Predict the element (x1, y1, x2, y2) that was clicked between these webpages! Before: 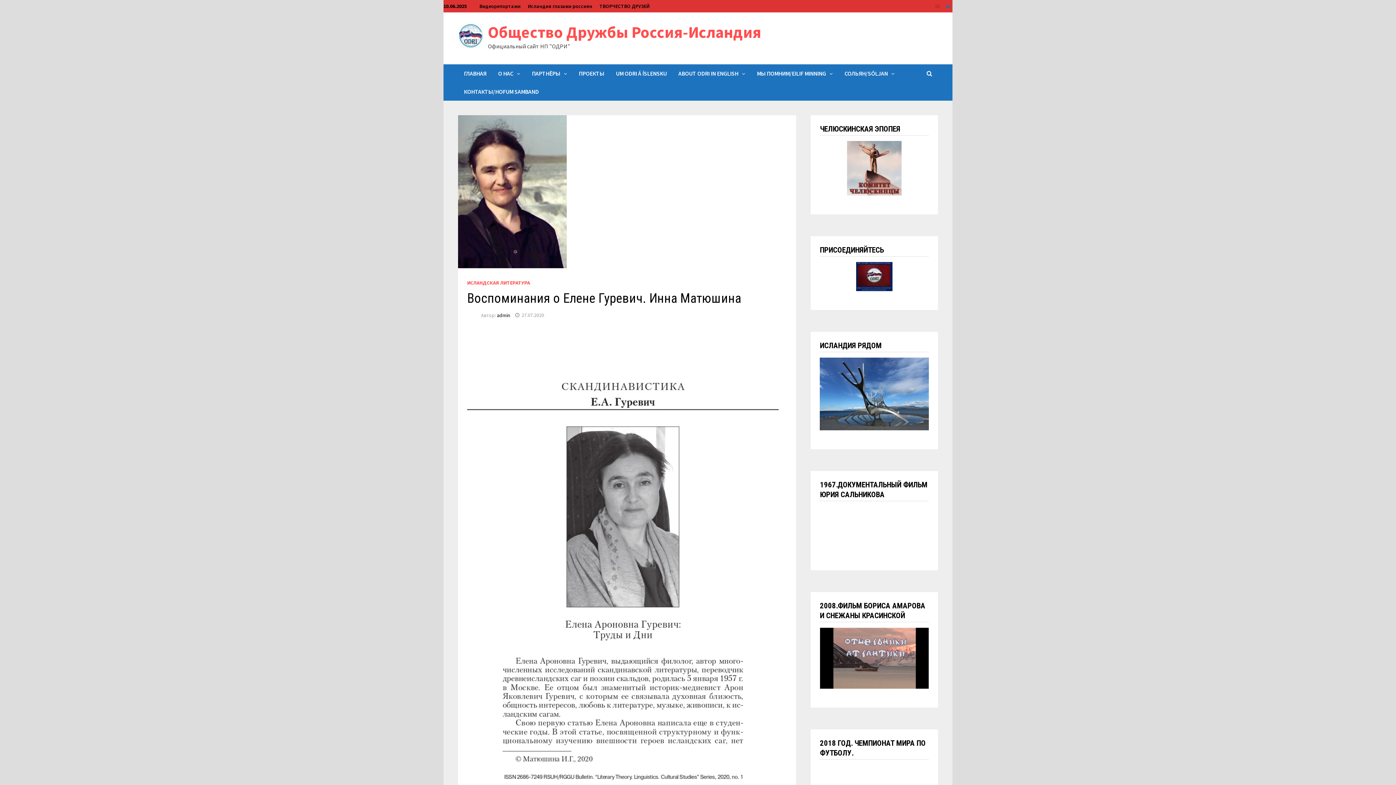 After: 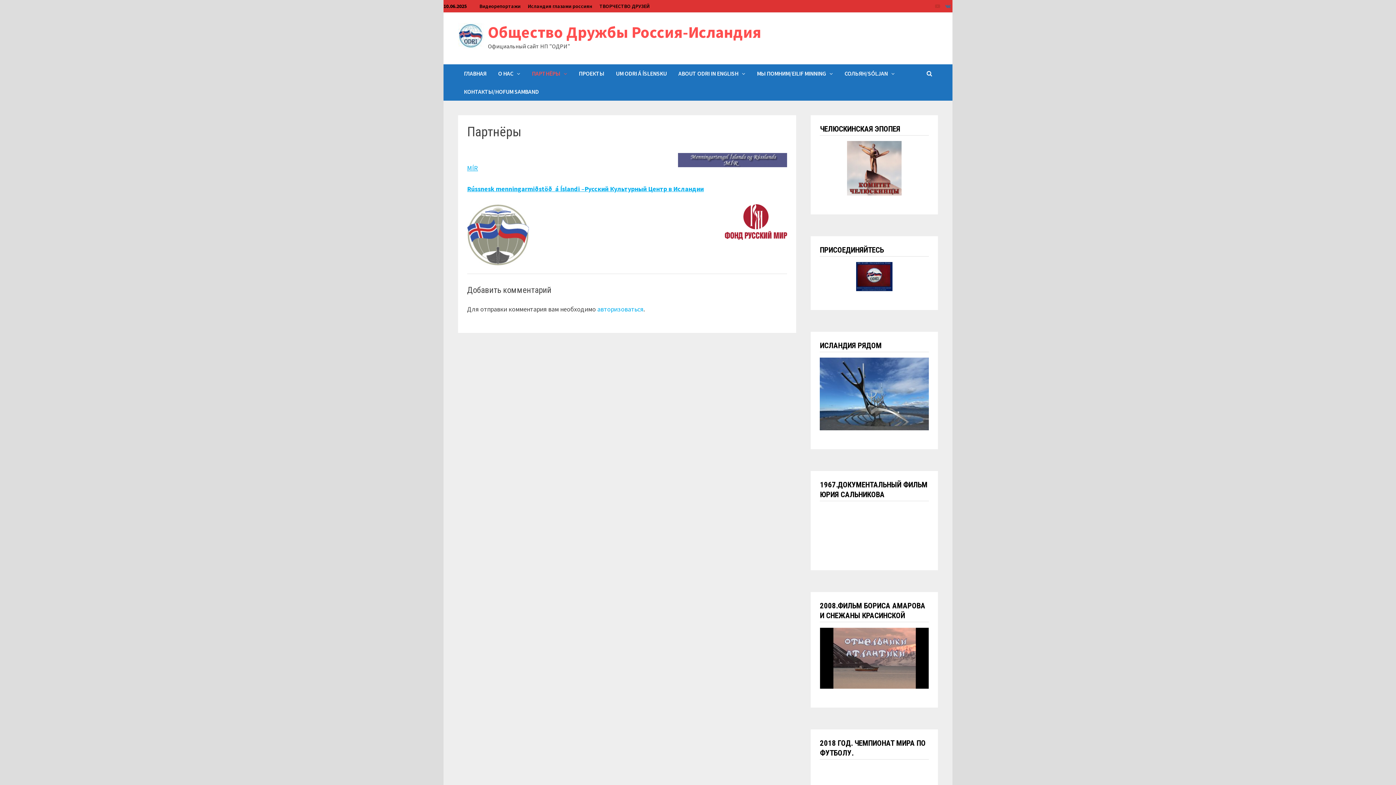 Action: label: ПАРТНЁРЫ bbox: (526, 64, 573, 82)